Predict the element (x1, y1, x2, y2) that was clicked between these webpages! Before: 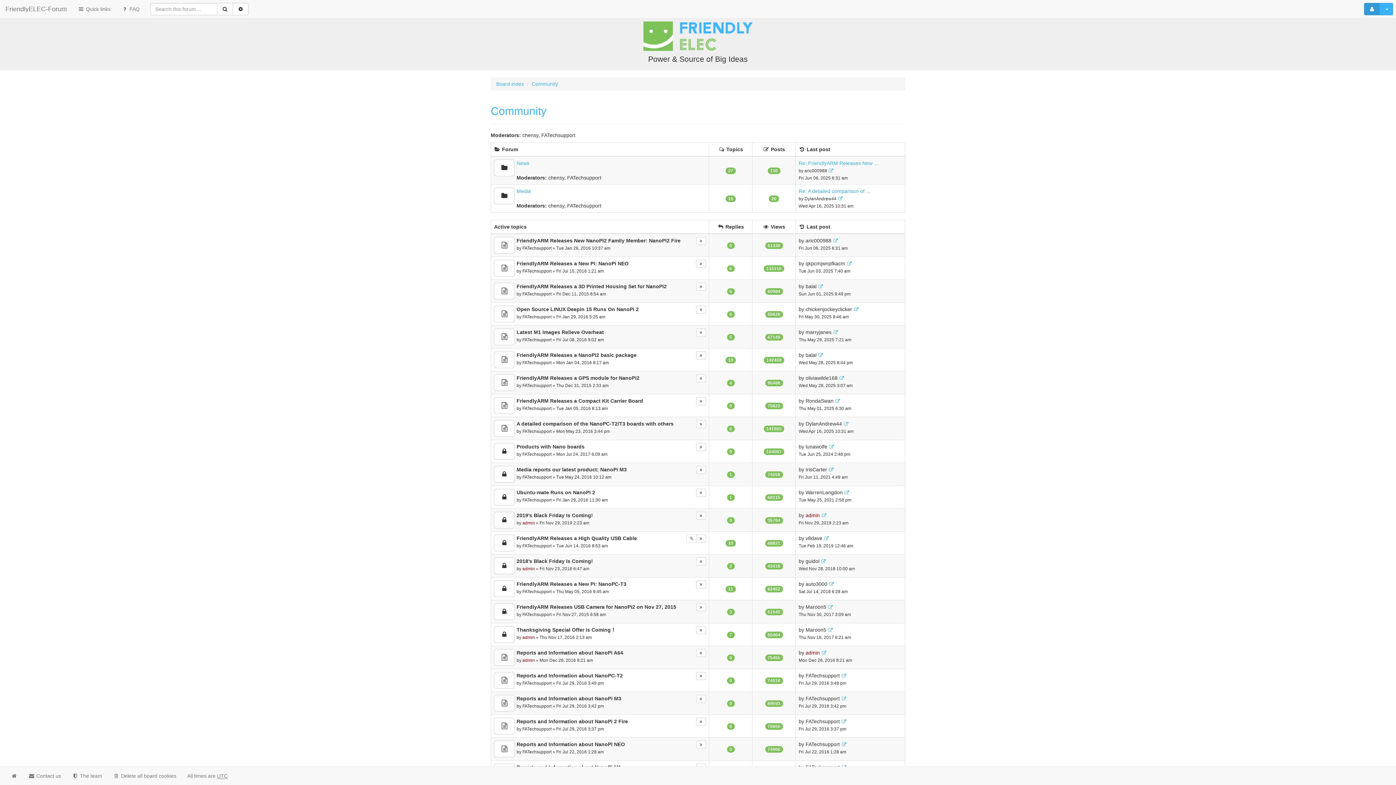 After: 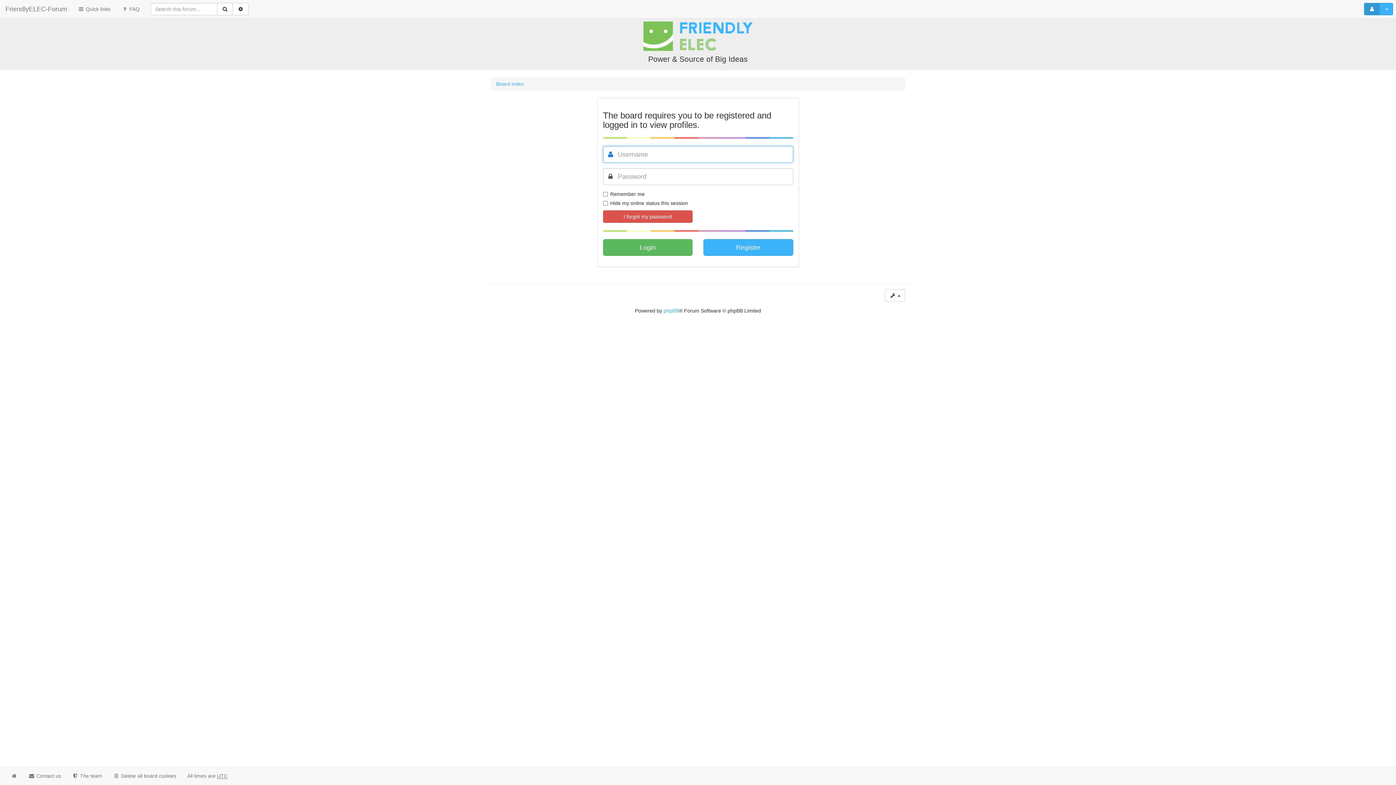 Action: label: FATechsupport bbox: (522, 612, 551, 617)